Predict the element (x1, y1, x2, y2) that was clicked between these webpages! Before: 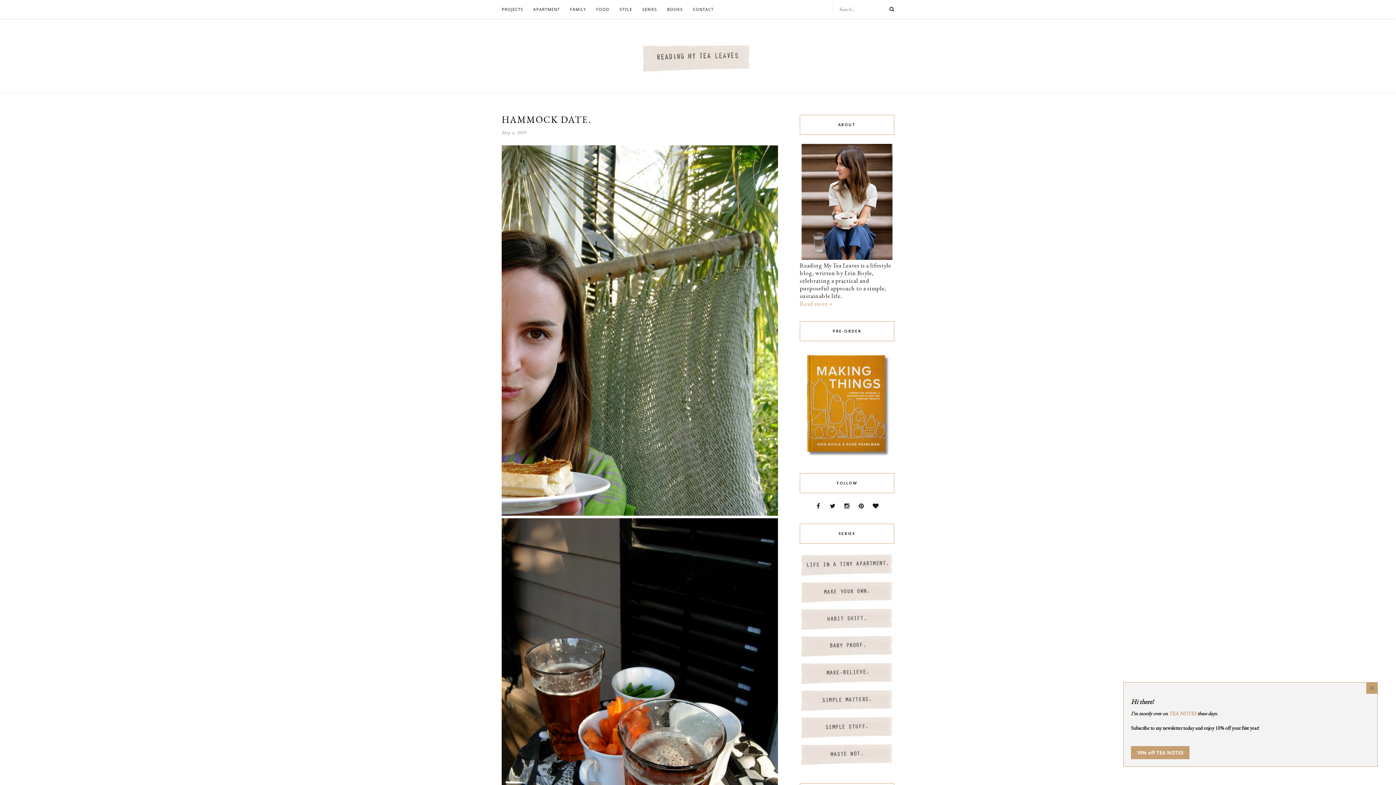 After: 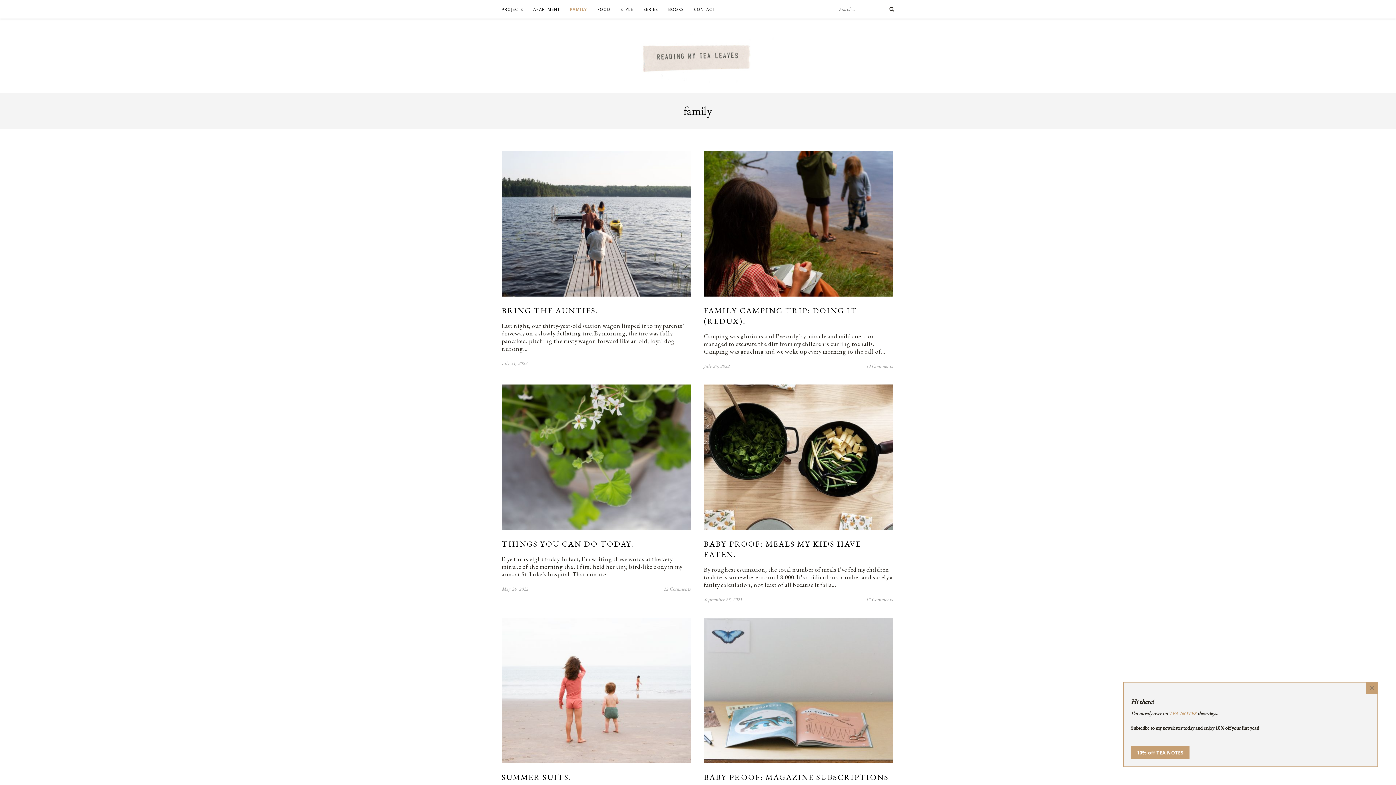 Action: label: FAMILY bbox: (570, 0, 586, 18)